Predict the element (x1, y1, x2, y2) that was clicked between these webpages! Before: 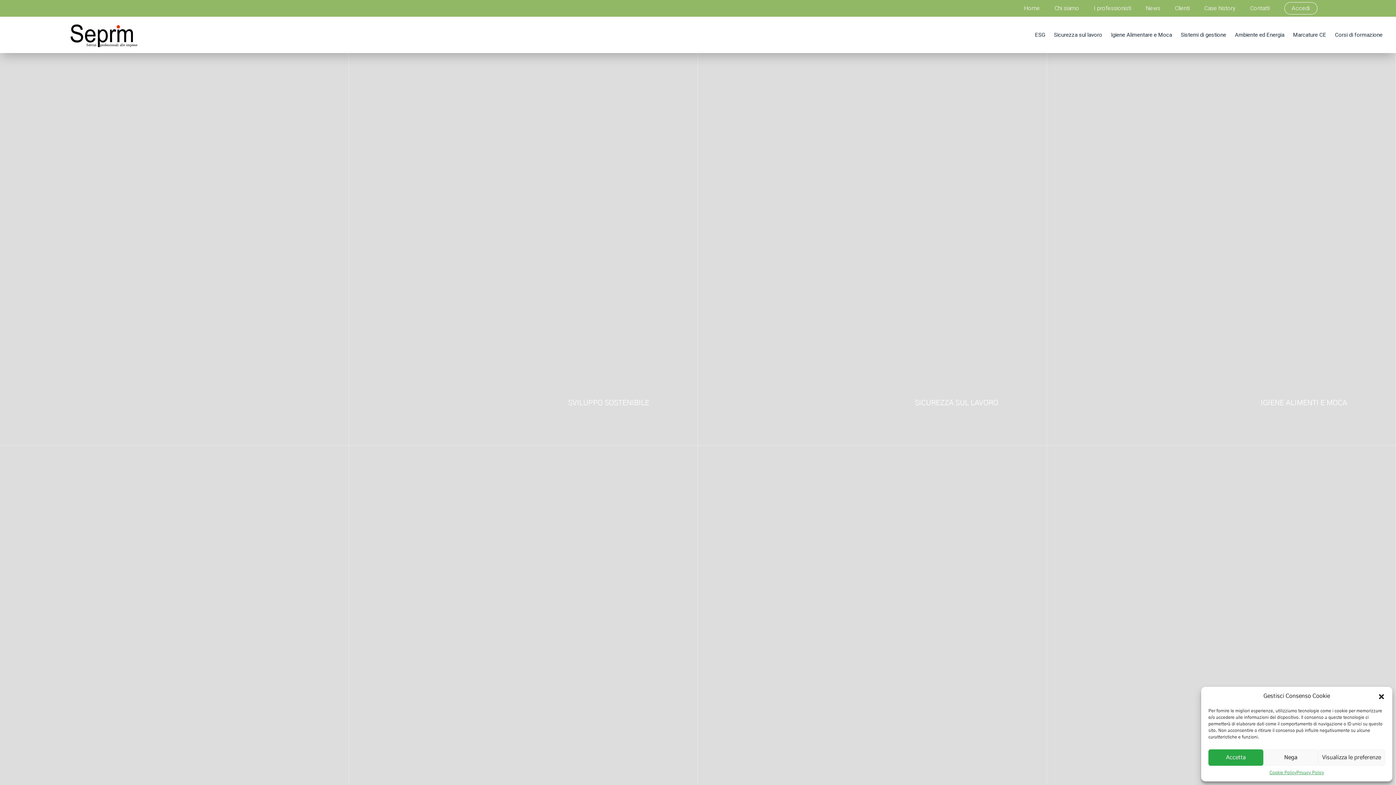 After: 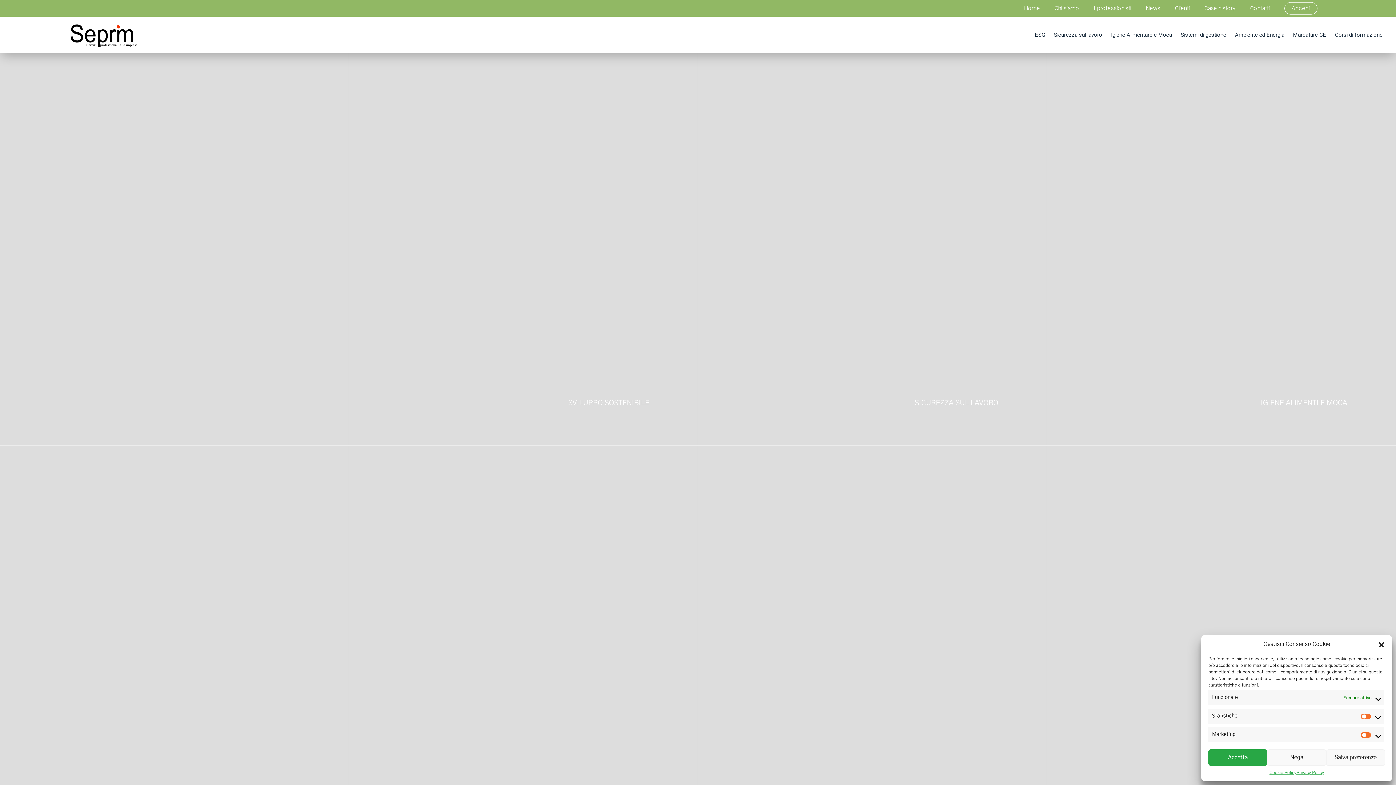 Action: bbox: (1318, 749, 1385, 766) label: Visualizza le preferenze